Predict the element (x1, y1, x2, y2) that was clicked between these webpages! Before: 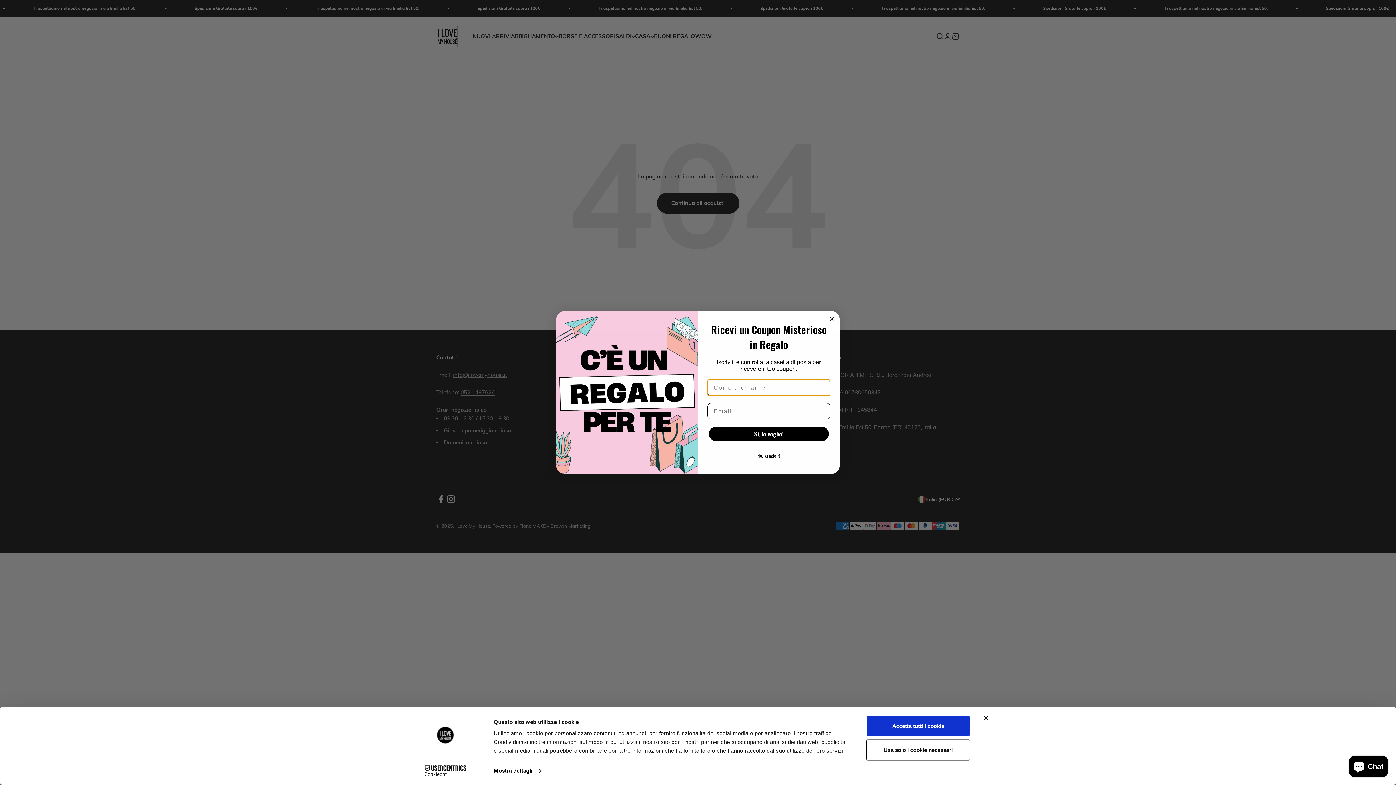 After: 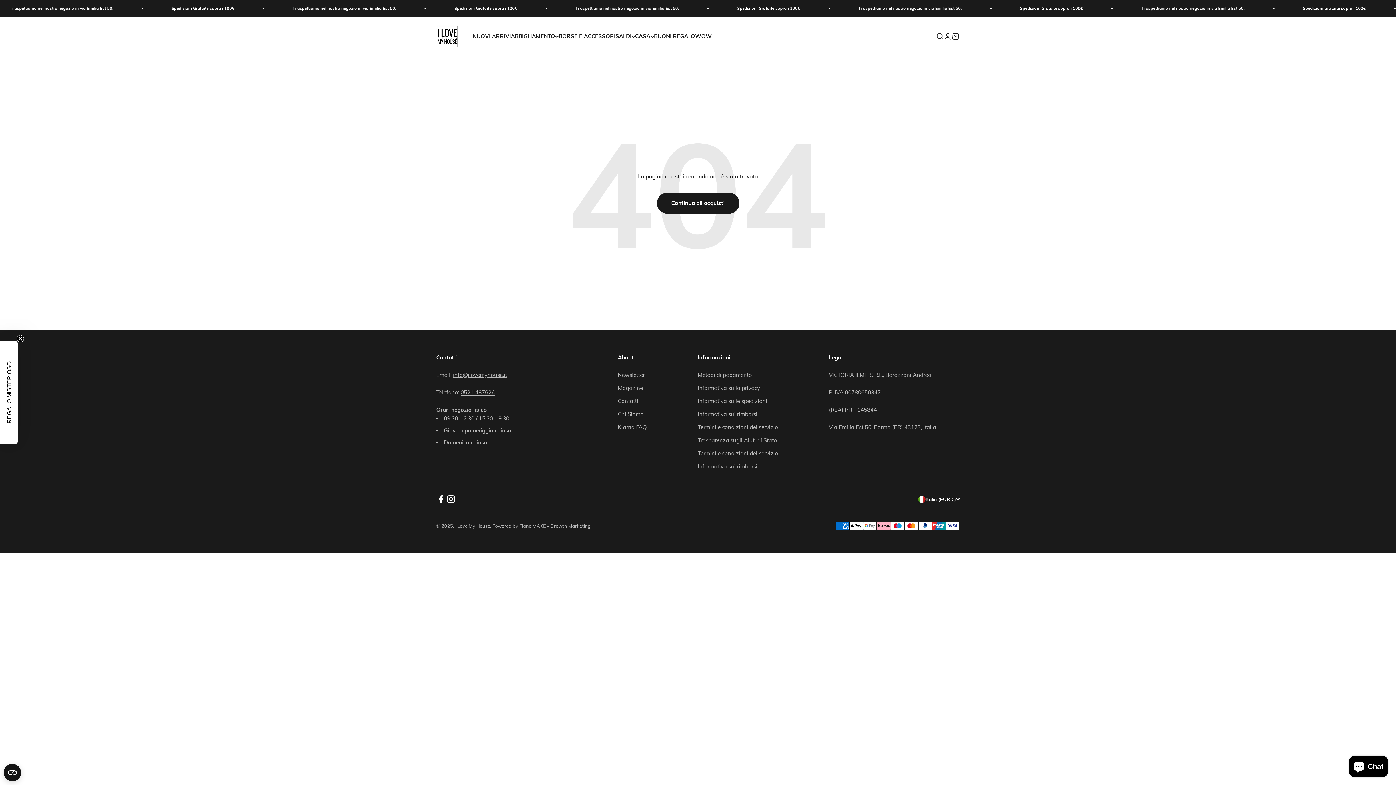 Action: bbox: (866, 739, 970, 760) label: Usa solo i cookie necessari